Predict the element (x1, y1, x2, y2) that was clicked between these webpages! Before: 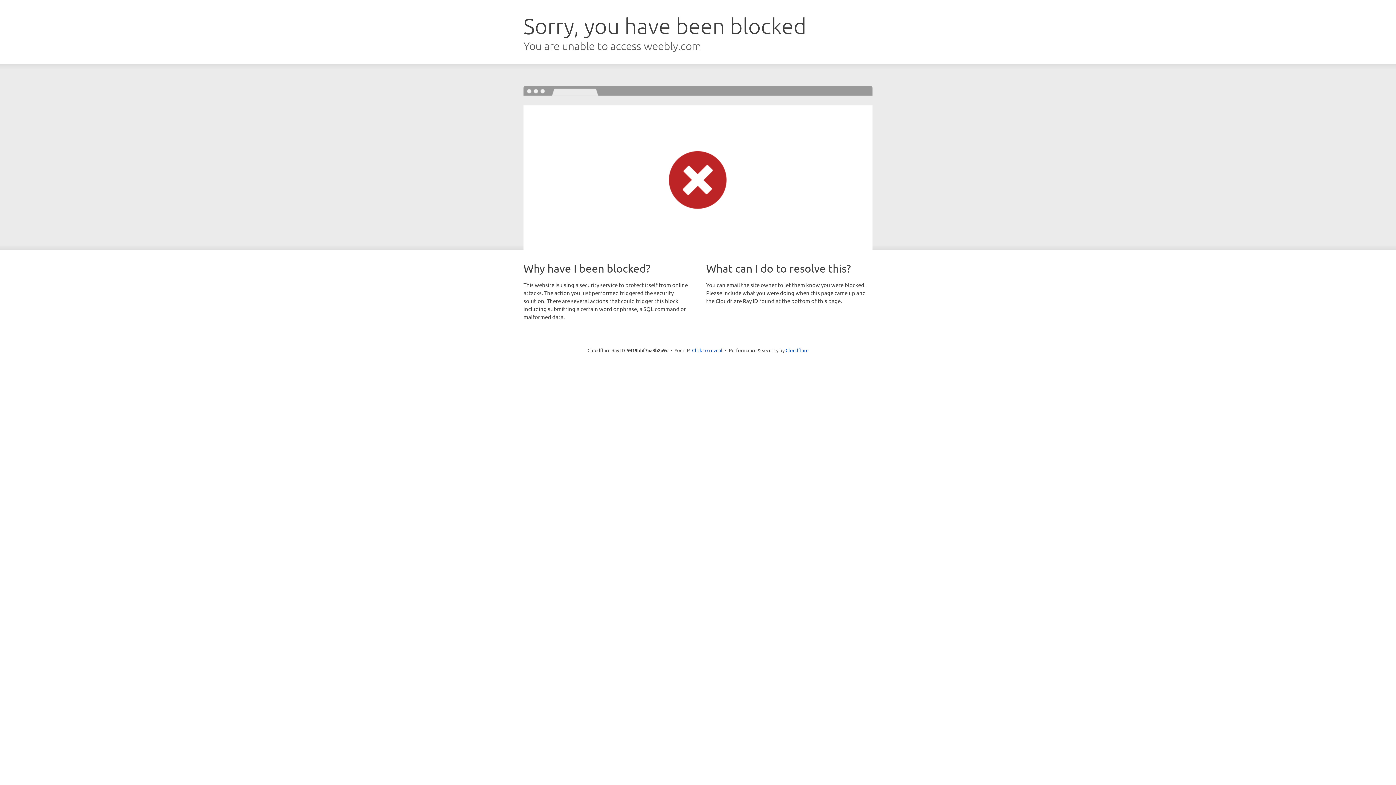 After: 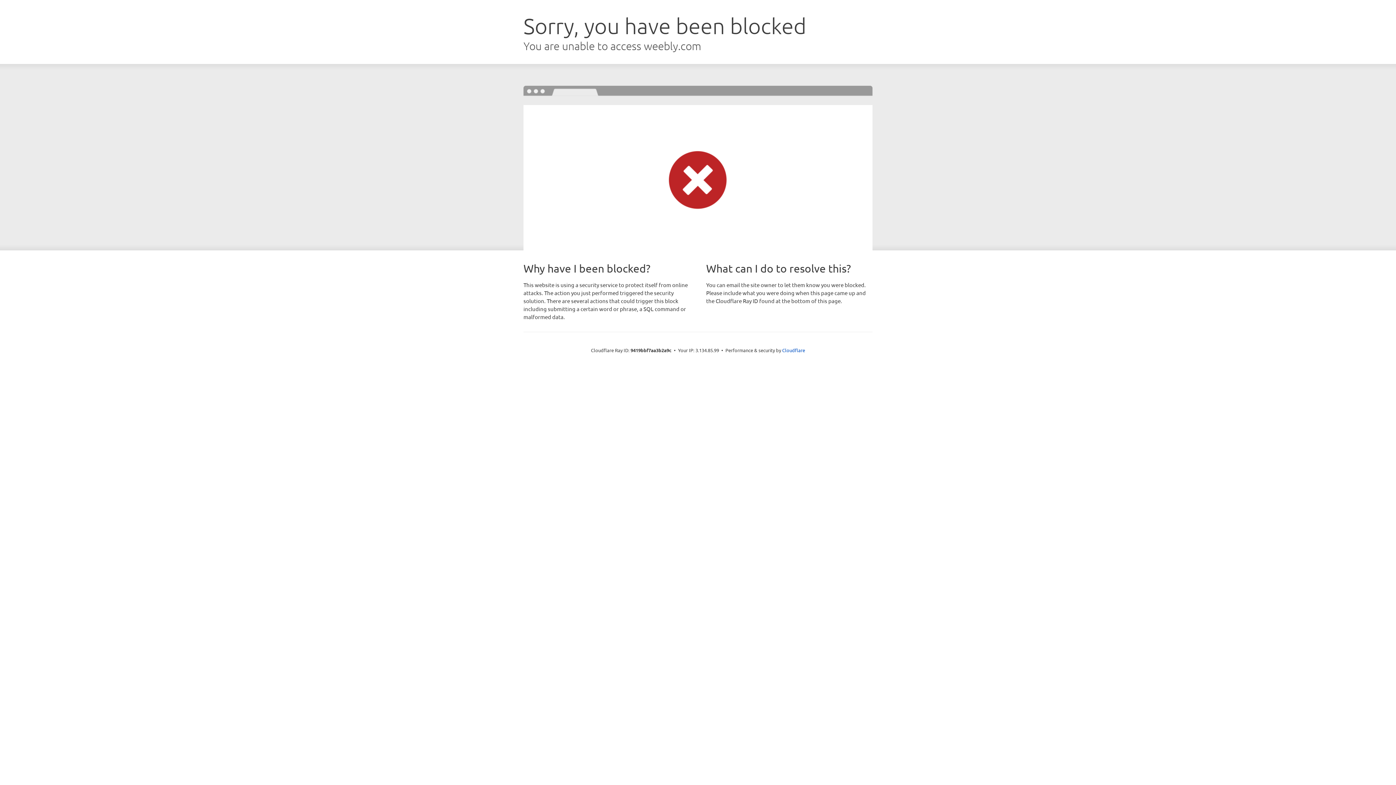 Action: bbox: (692, 346, 722, 353) label: Click to reveal